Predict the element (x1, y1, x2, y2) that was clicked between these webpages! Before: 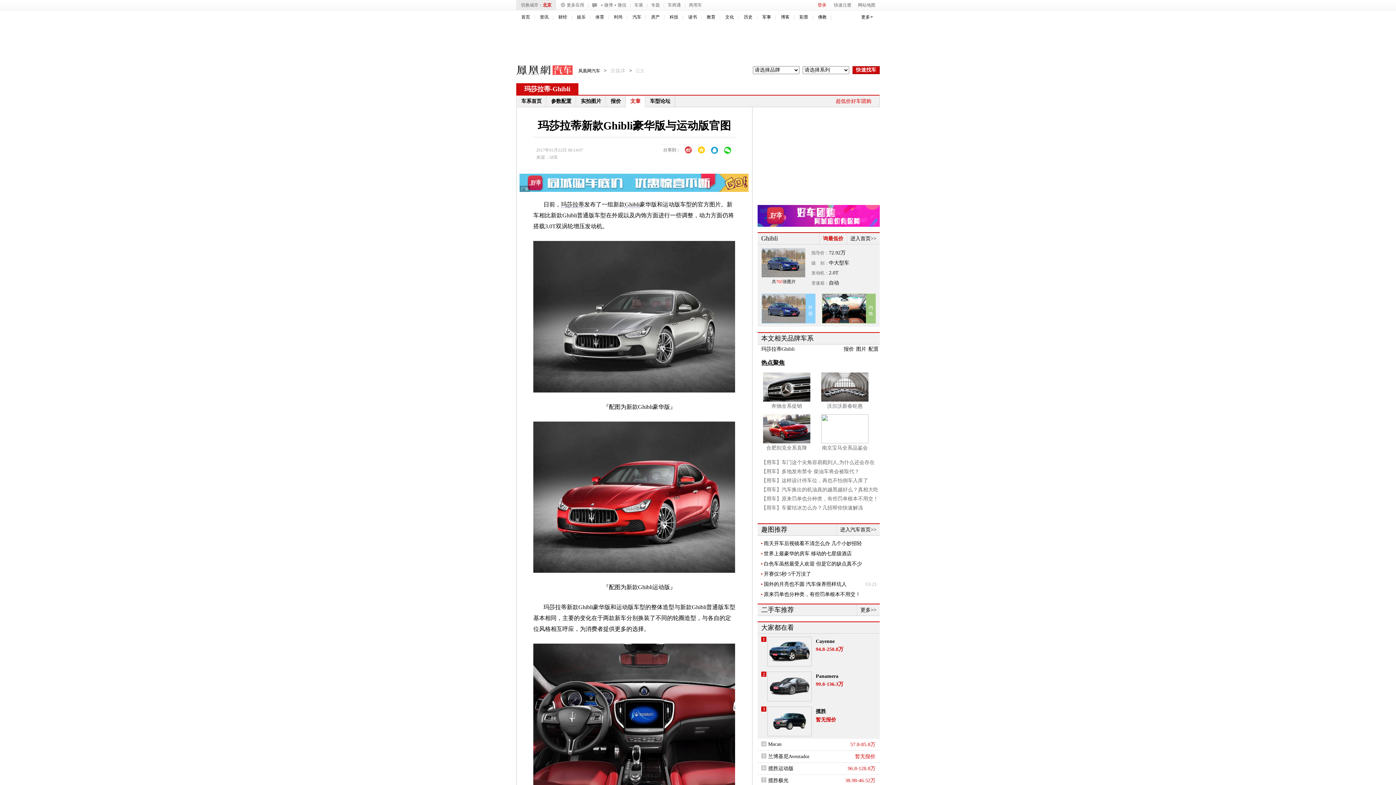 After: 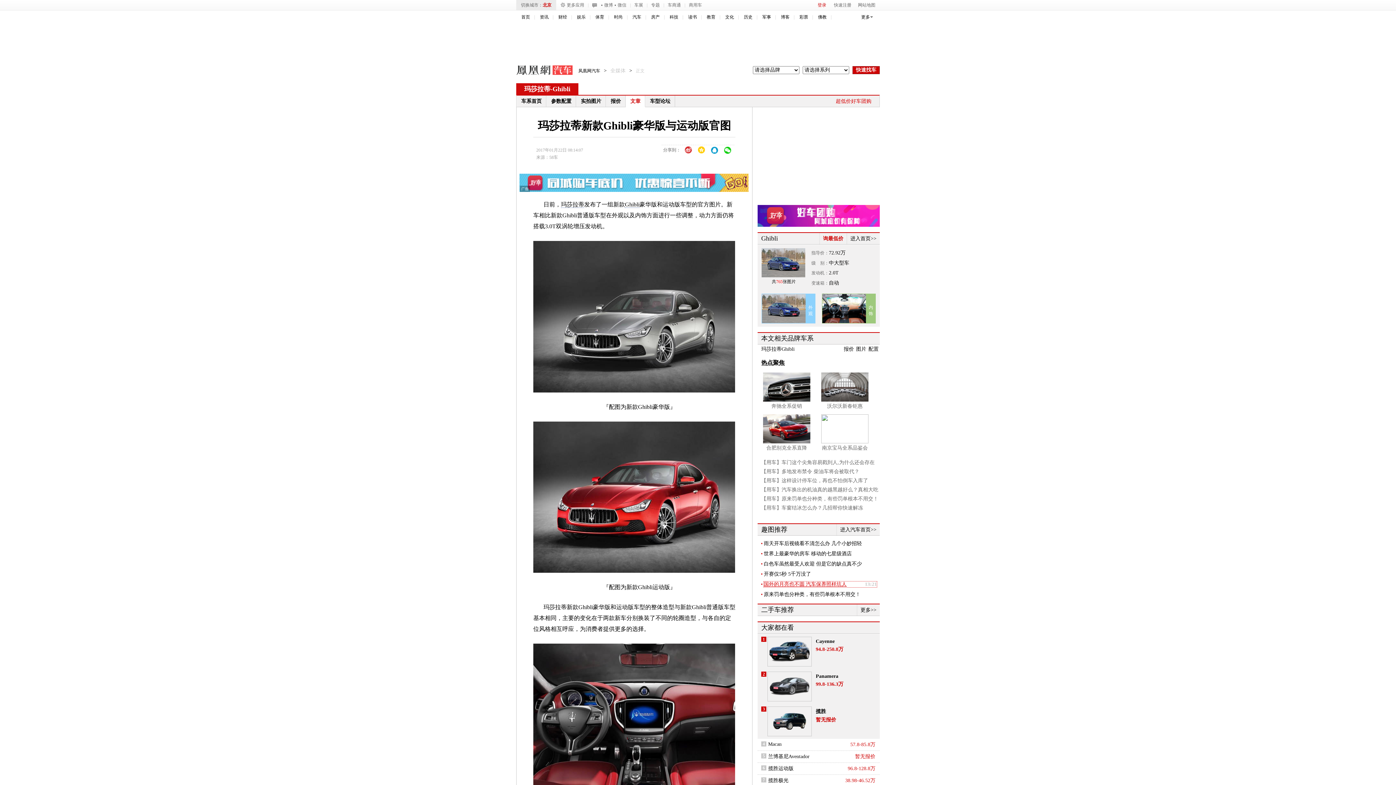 Action: bbox: (764, 581, 877, 587) label: 国外的月亮也不圆 汽车保养照样坑人